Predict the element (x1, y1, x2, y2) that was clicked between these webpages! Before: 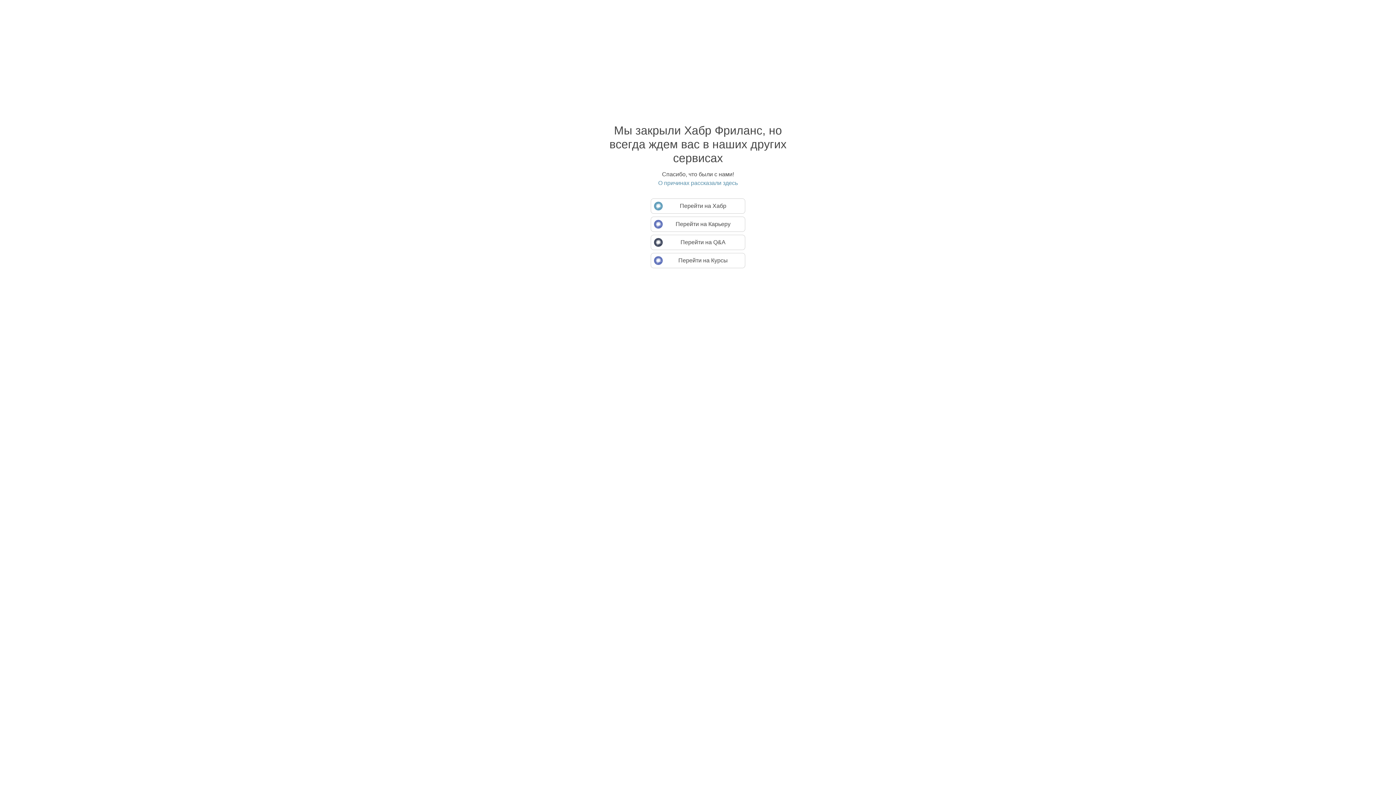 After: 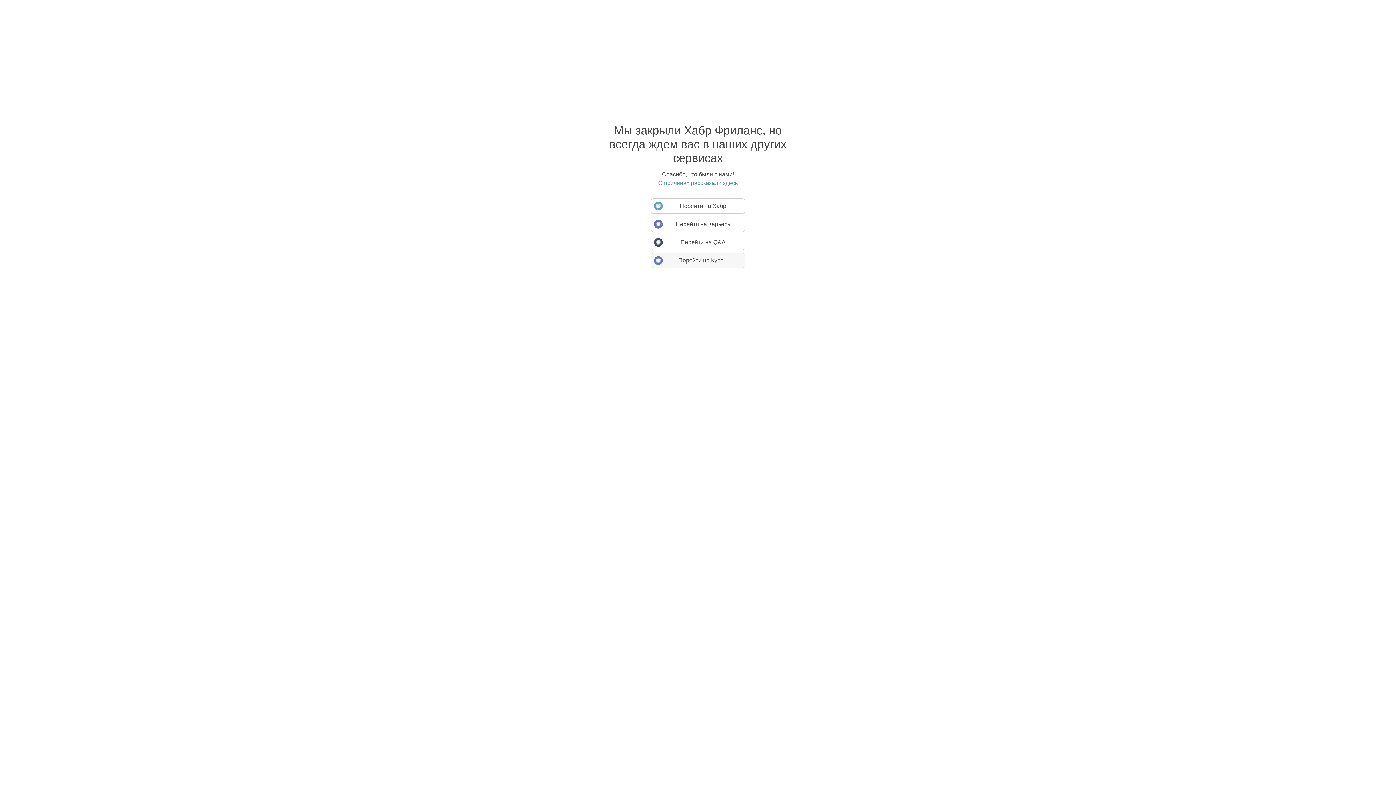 Action: label: Перейти на Курсы bbox: (650, 253, 745, 268)